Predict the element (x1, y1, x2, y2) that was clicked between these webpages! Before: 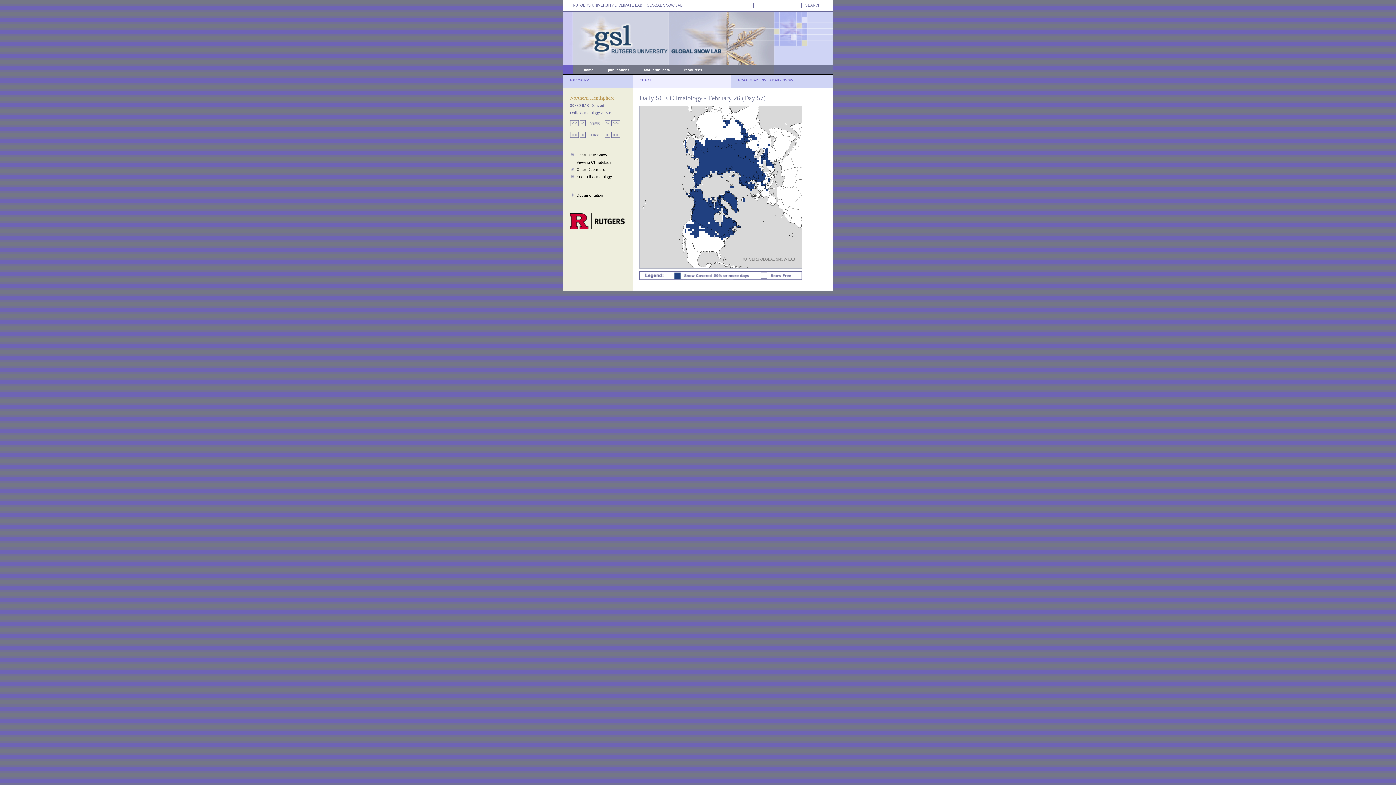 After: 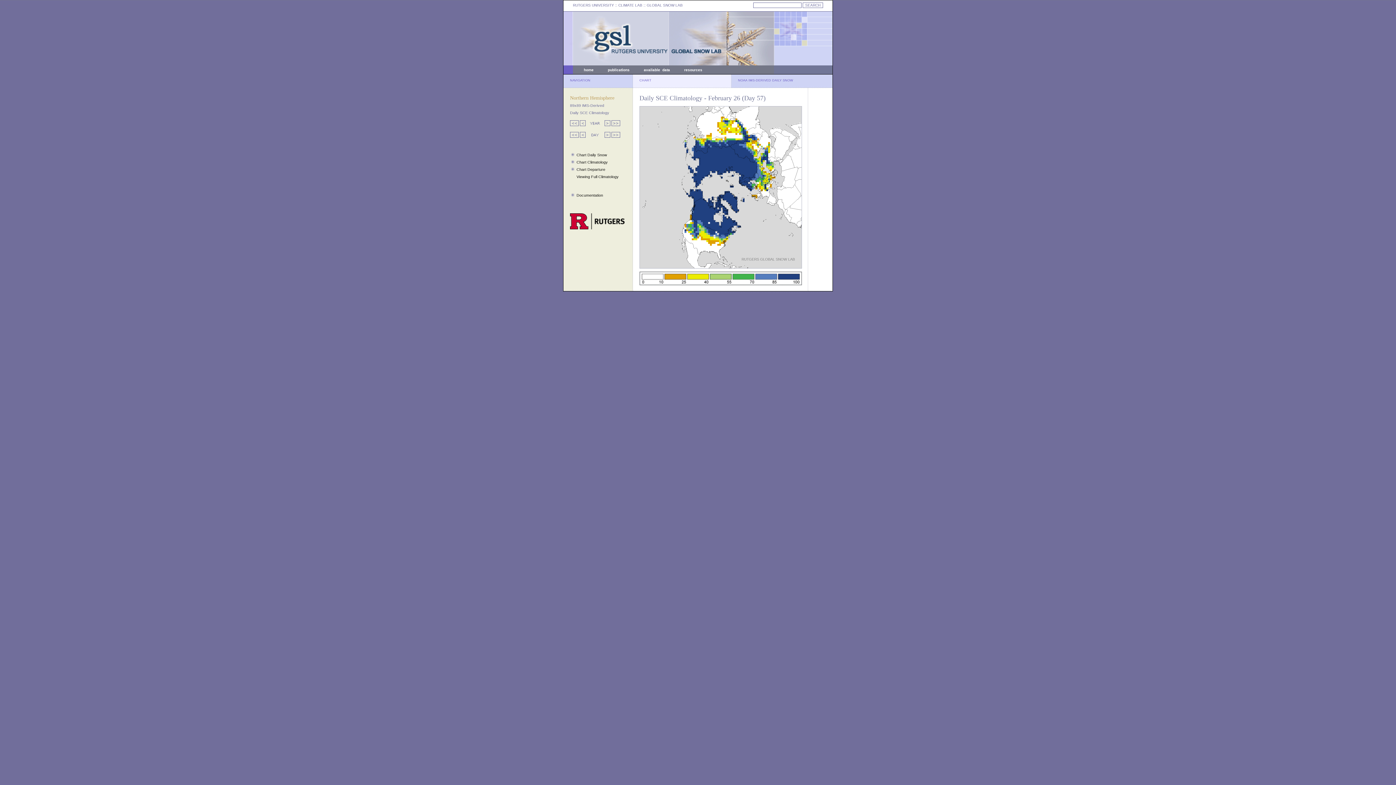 Action: bbox: (576, 174, 612, 178) label: See Full Climatology